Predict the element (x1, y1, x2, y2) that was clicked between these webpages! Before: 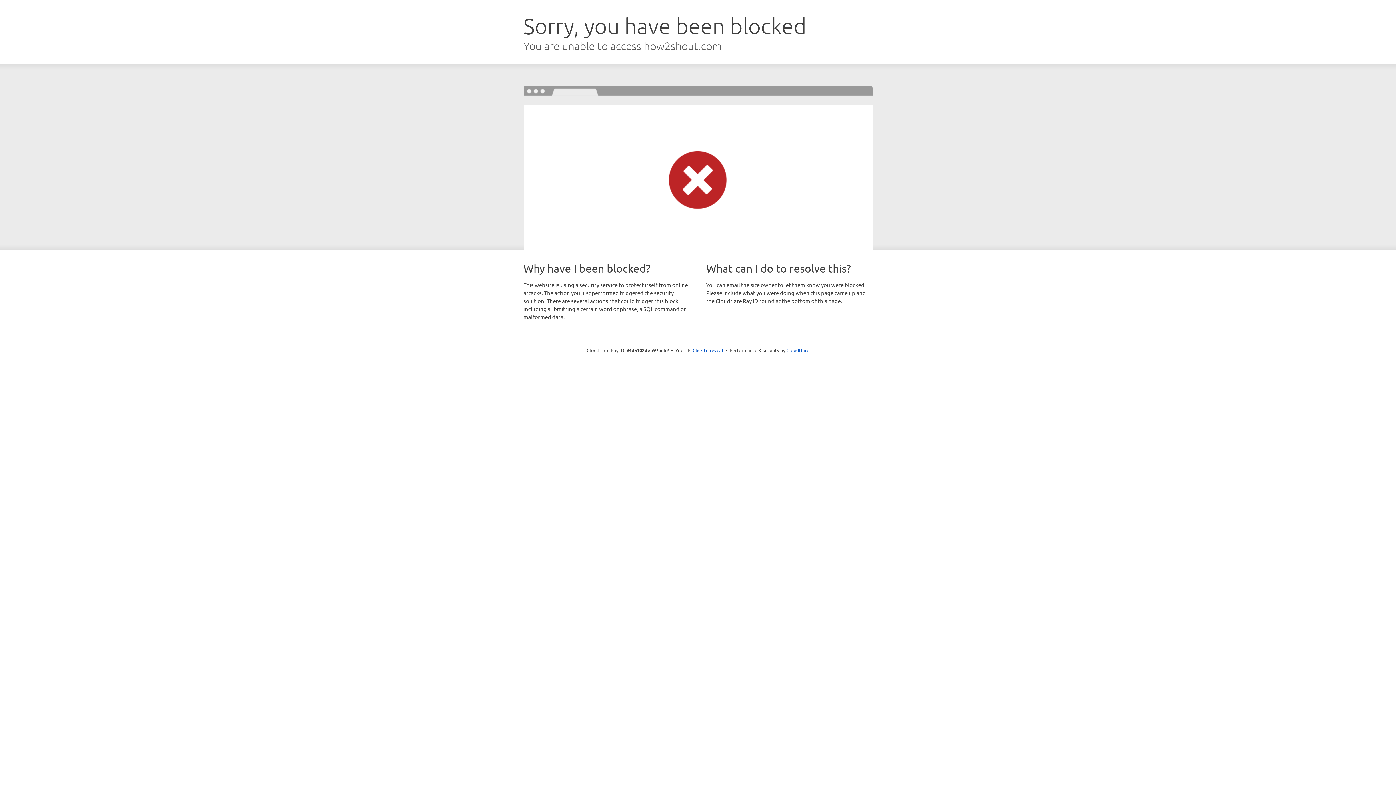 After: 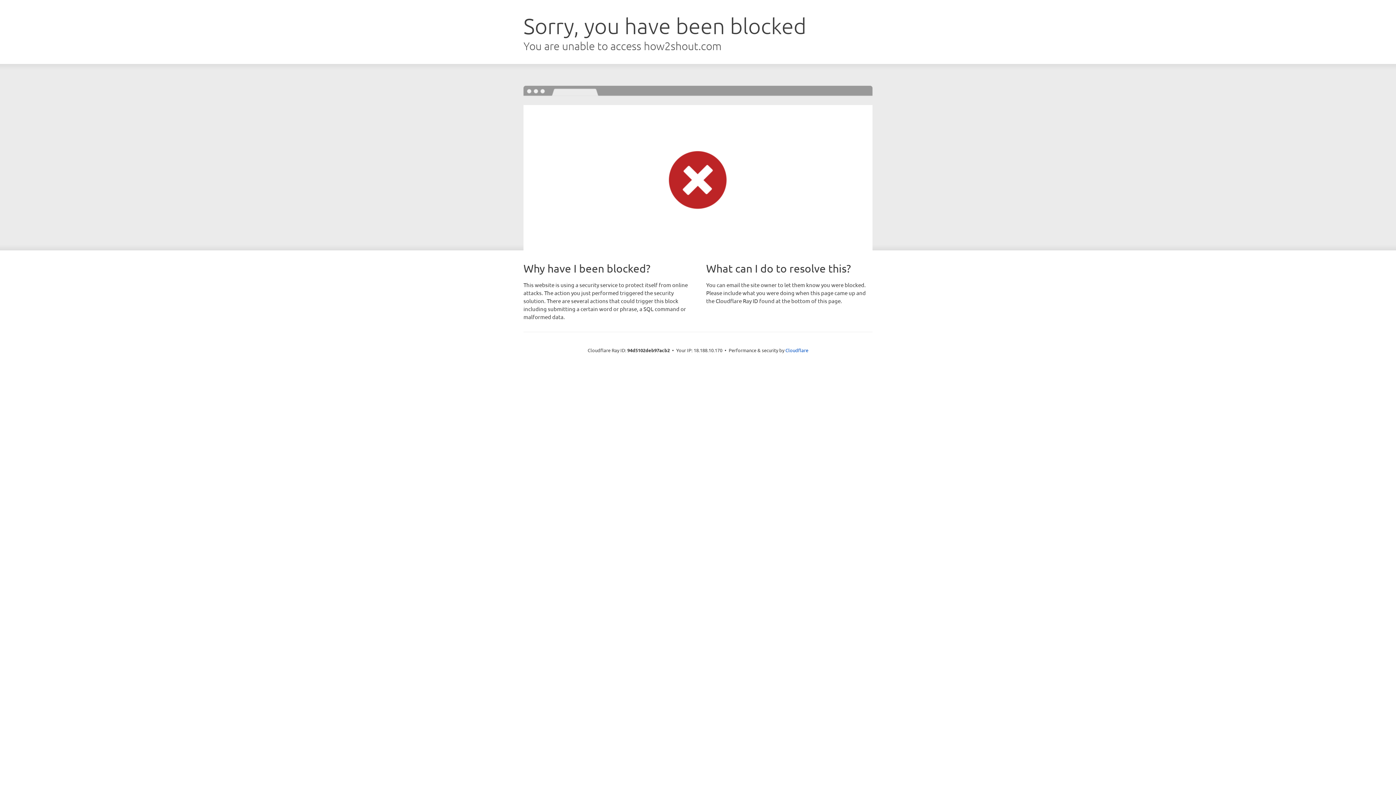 Action: bbox: (692, 346, 723, 353) label: Click to reveal